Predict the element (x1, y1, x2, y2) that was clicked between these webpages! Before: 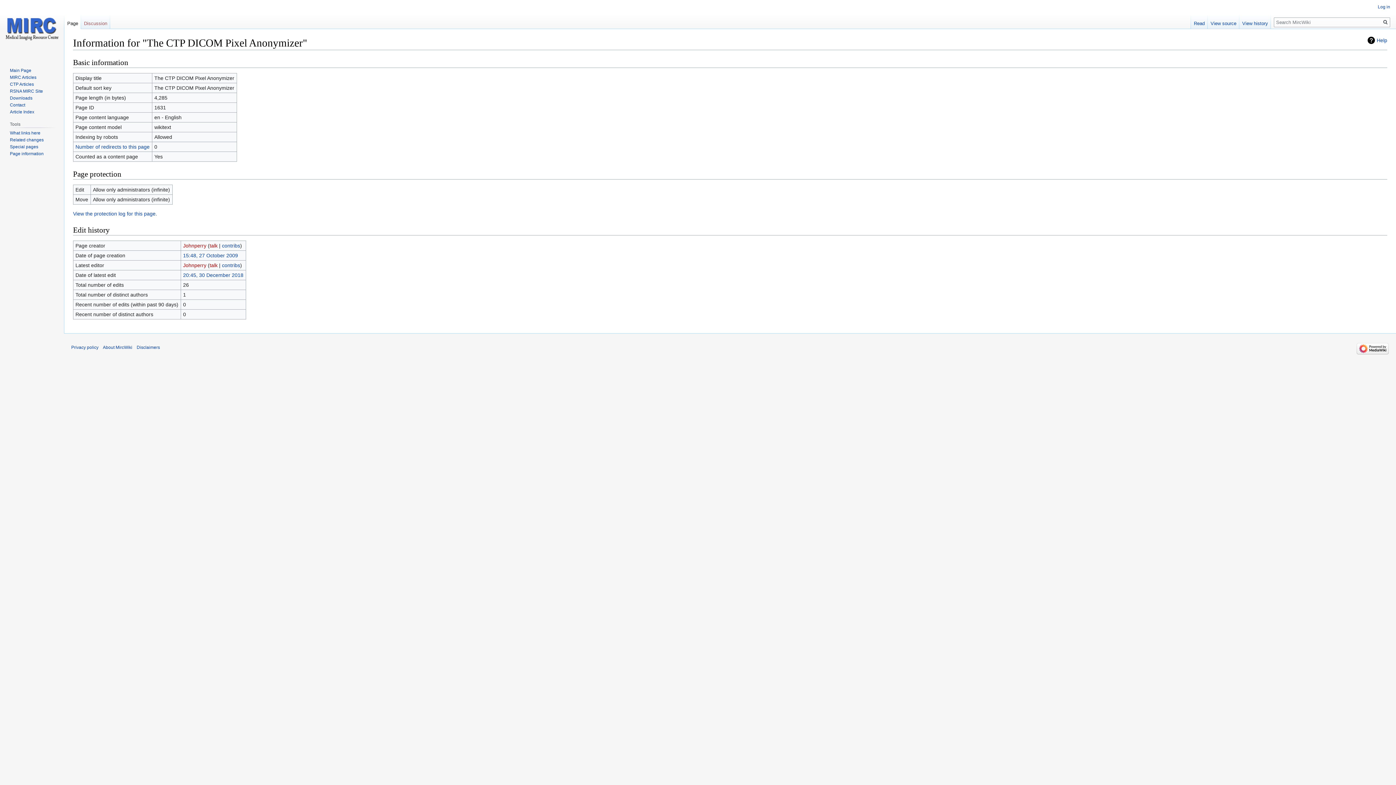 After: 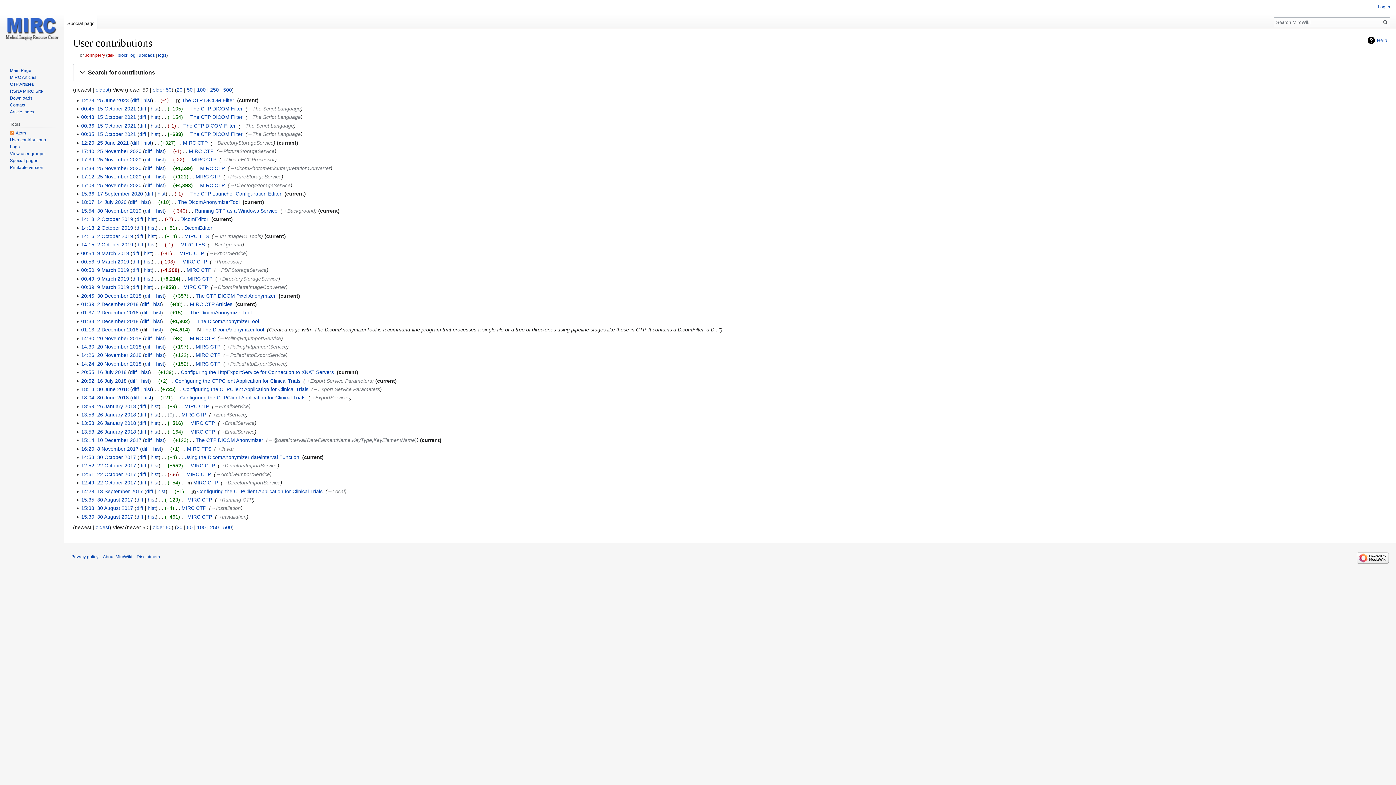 Action: bbox: (222, 242, 240, 248) label: contribs